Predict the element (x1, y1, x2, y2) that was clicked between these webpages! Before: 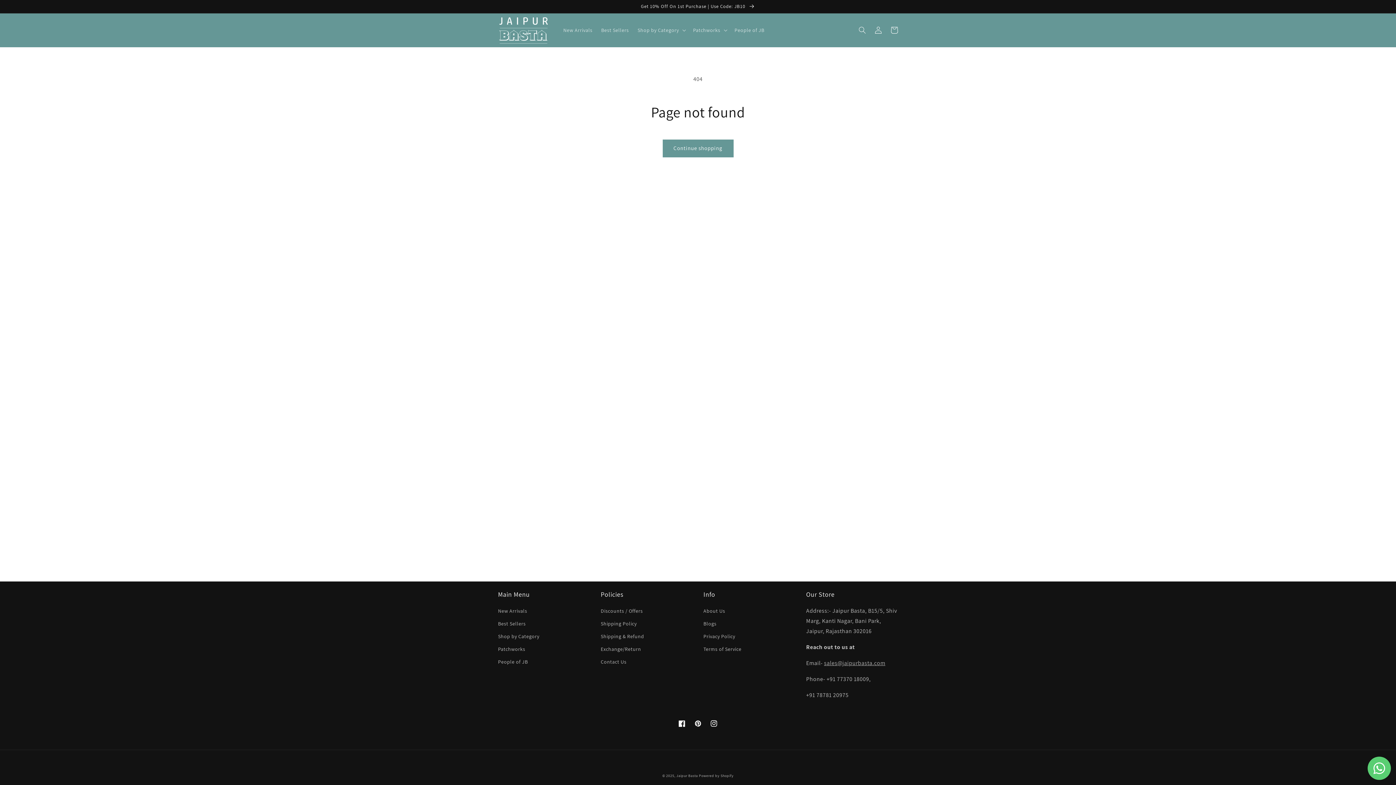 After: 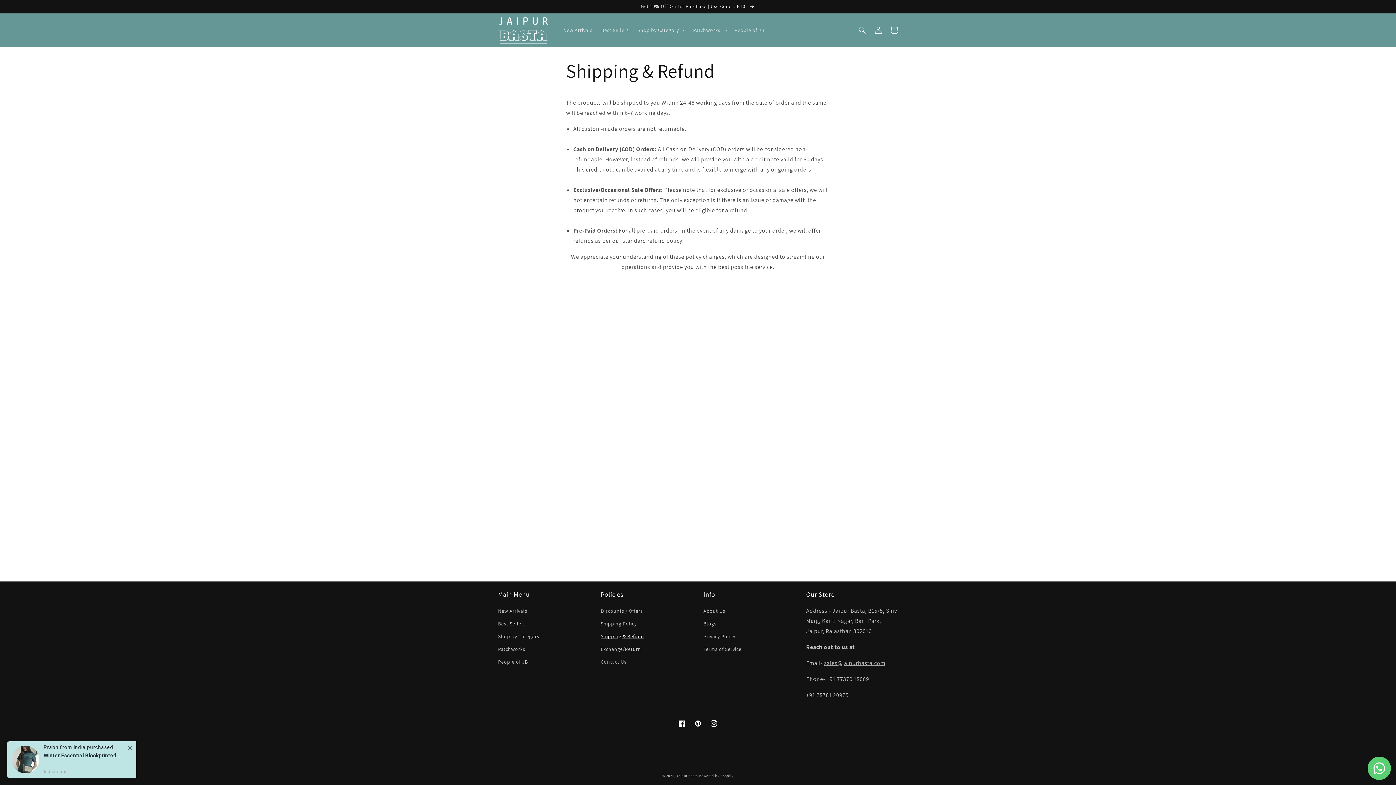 Action: label: Shipping & Refund bbox: (600, 630, 644, 643)